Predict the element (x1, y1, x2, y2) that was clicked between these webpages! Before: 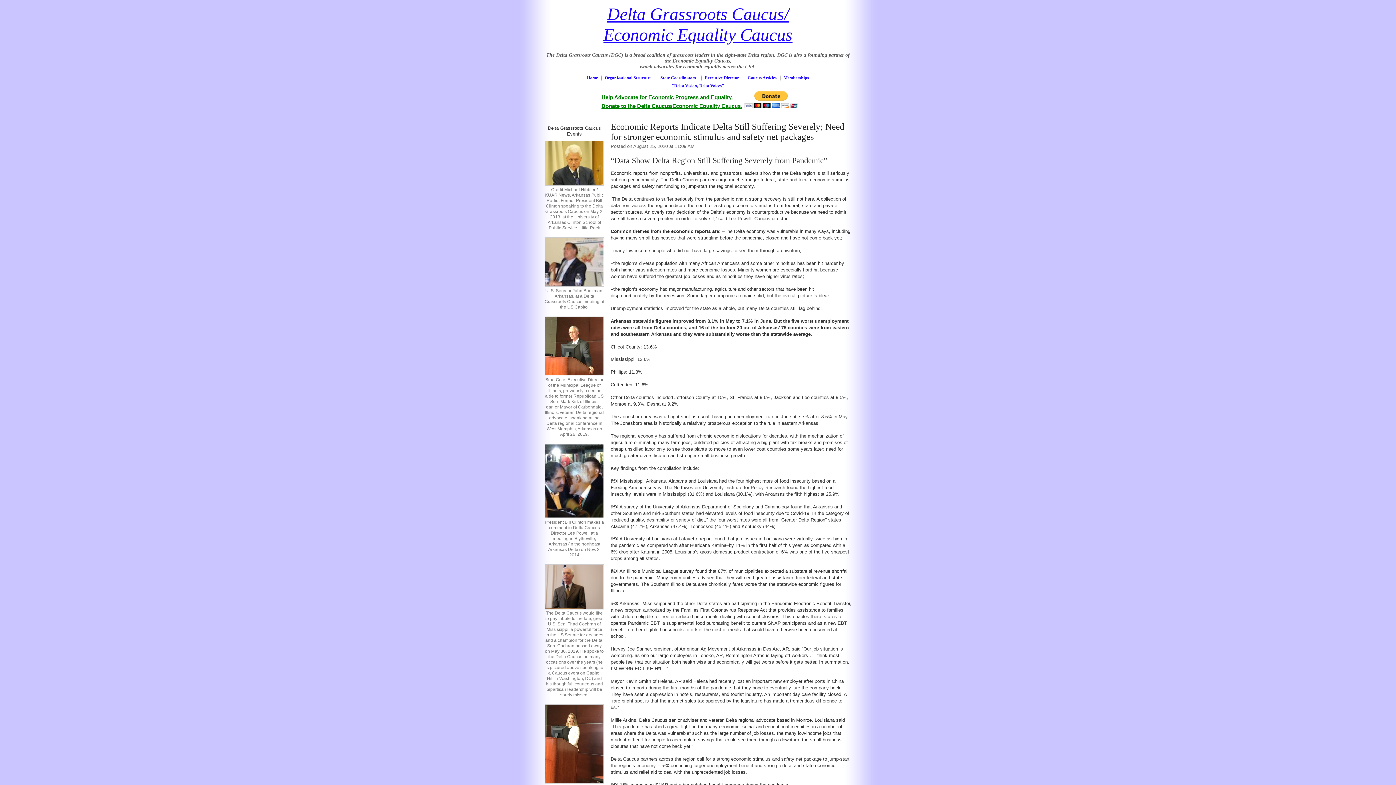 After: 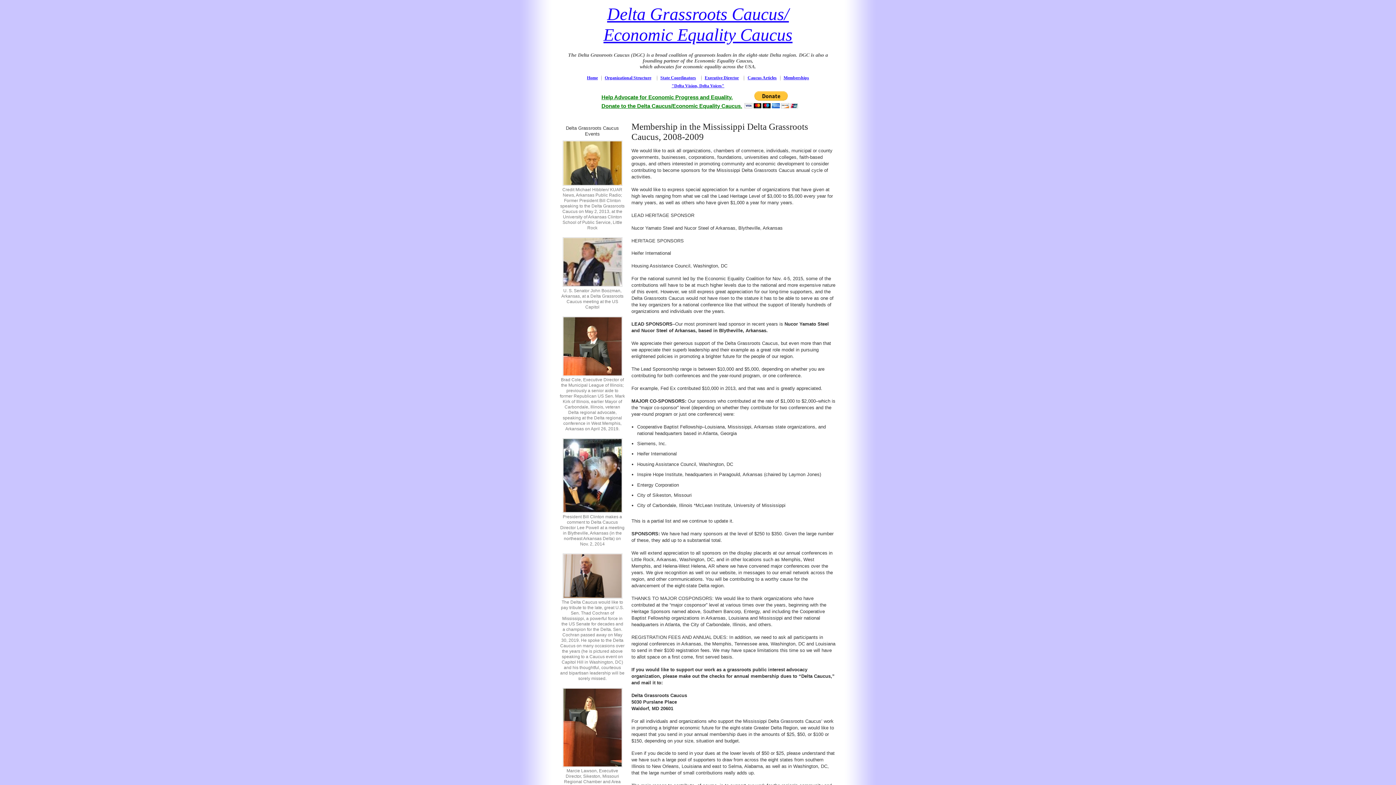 Action: bbox: (783, 75, 809, 80) label: Memberships